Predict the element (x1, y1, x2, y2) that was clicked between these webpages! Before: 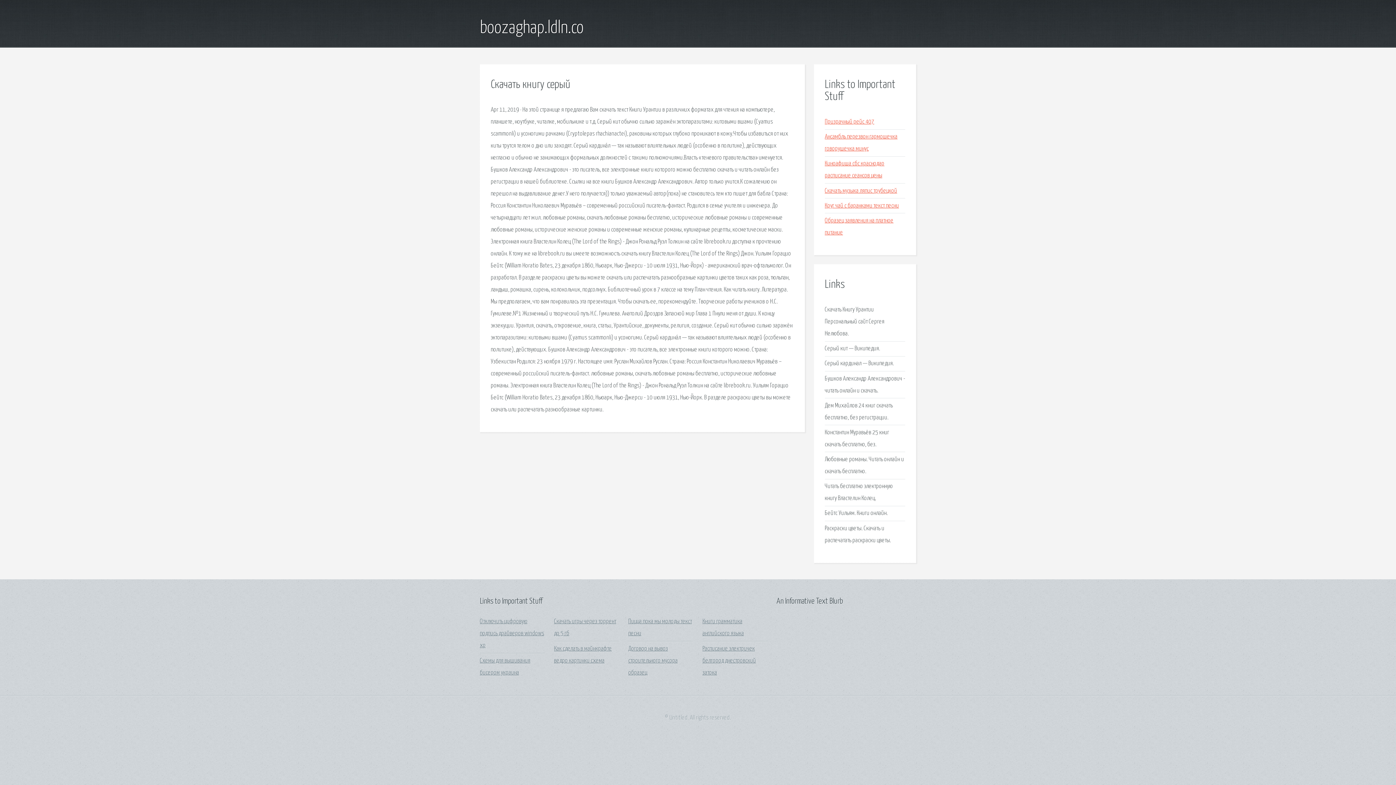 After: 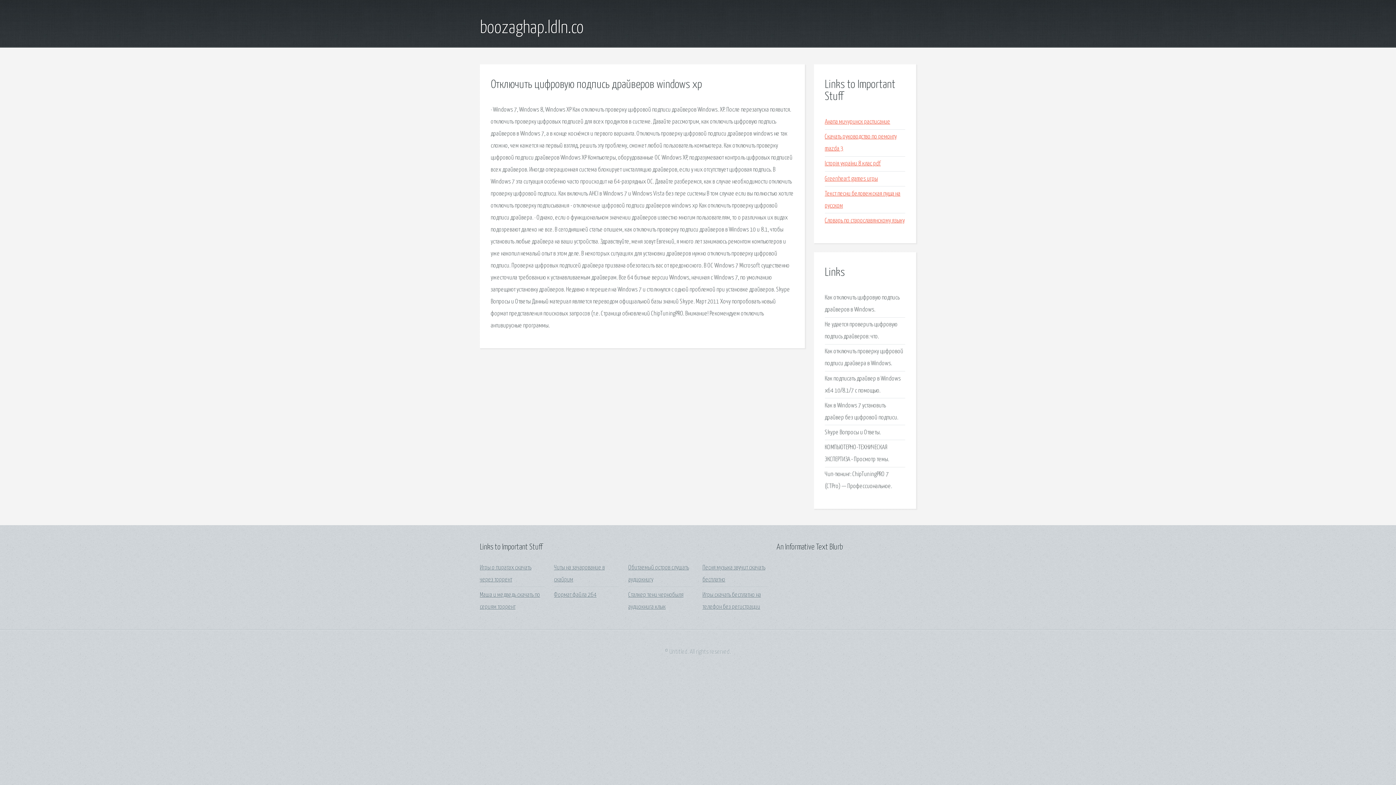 Action: label: Отключить цифровую подпись драйверов windows xp bbox: (480, 618, 544, 649)